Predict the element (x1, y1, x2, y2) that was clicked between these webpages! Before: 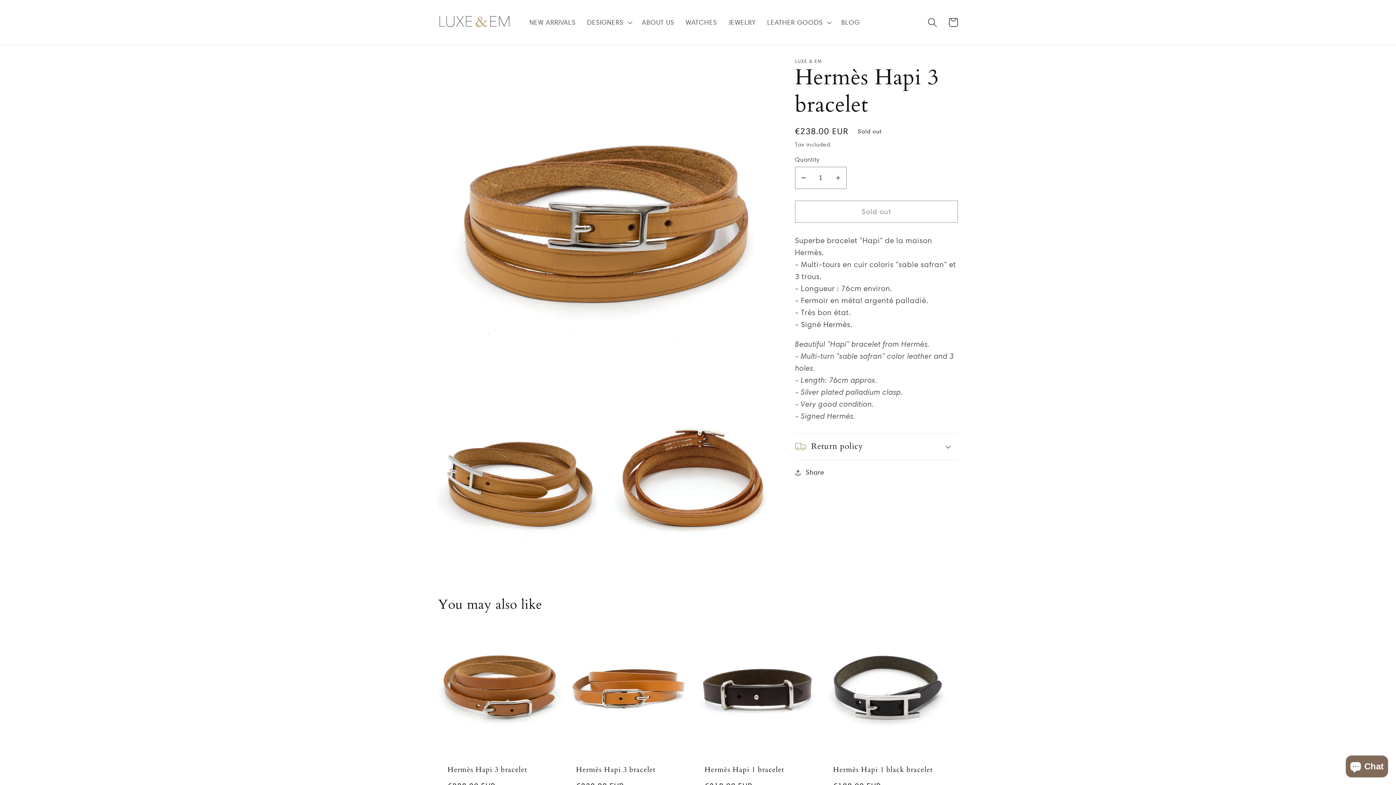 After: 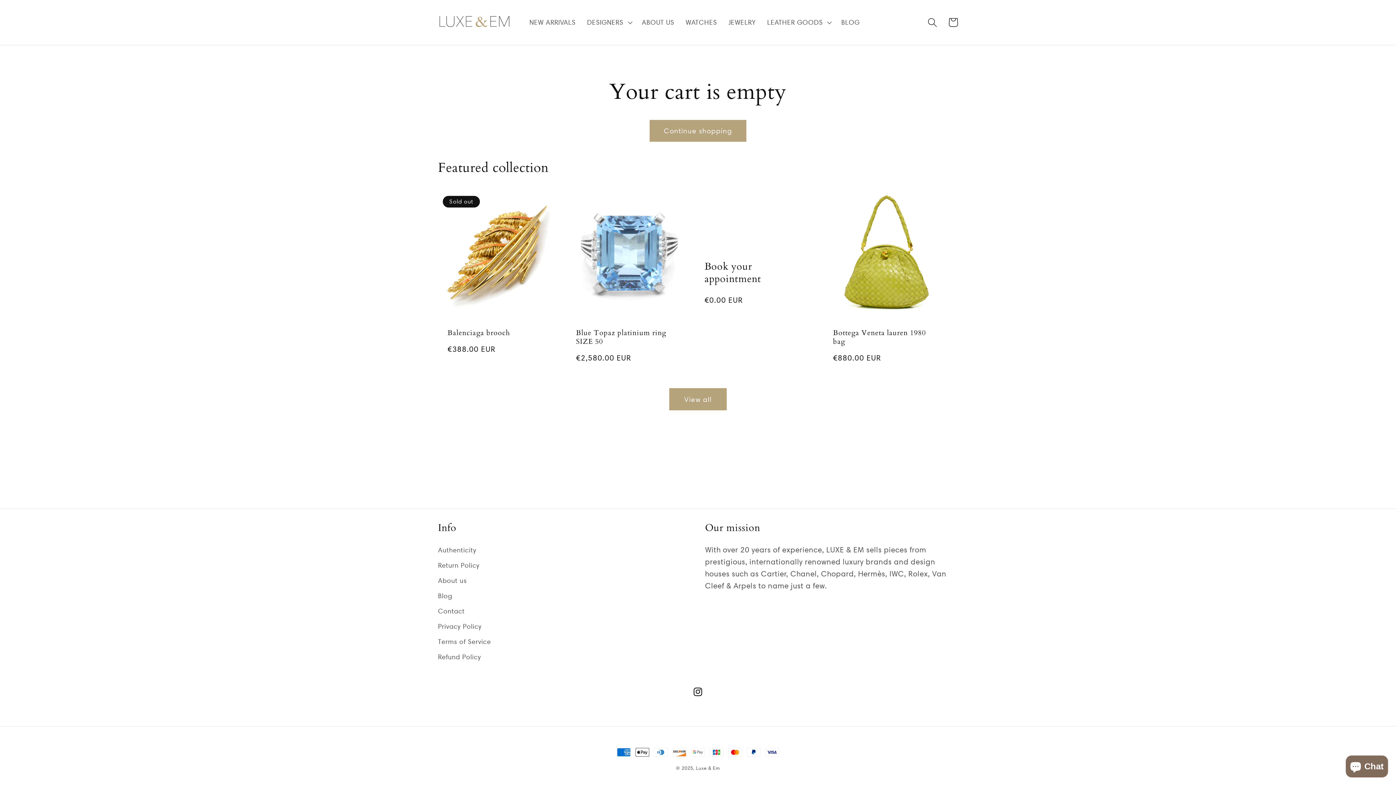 Action: bbox: (943, 12, 963, 32) label: Cart